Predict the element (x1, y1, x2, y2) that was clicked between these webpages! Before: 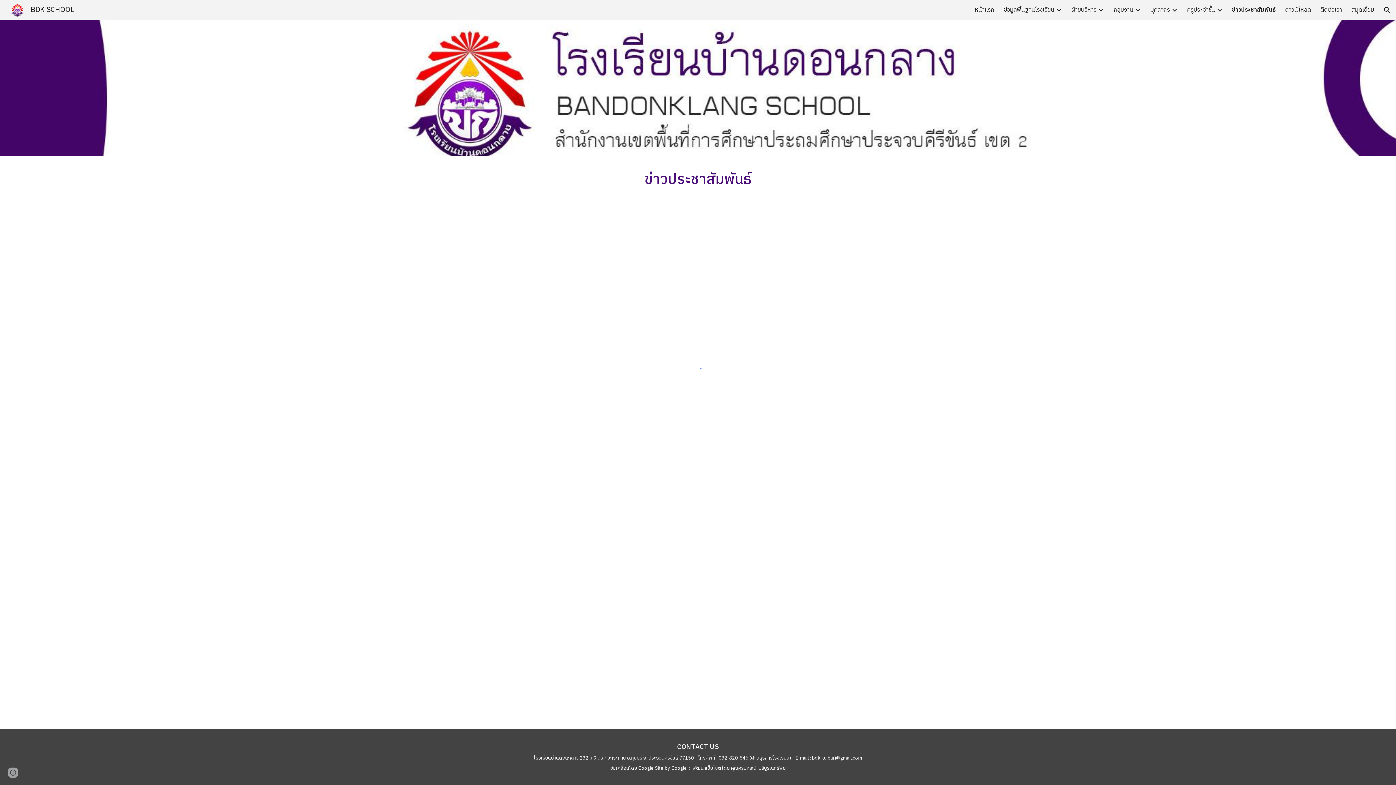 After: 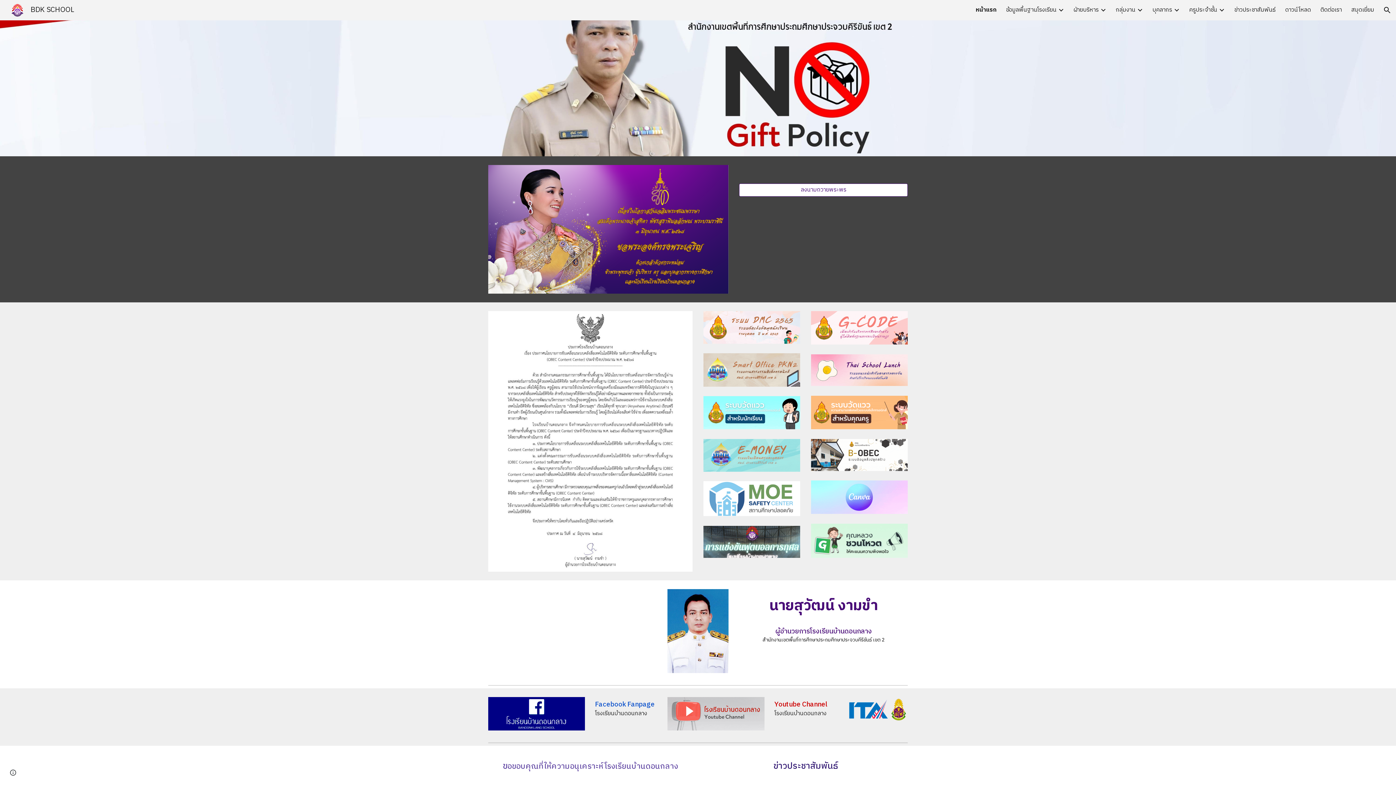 Action: bbox: (974, 5, 994, 14) label: หน้าแรก